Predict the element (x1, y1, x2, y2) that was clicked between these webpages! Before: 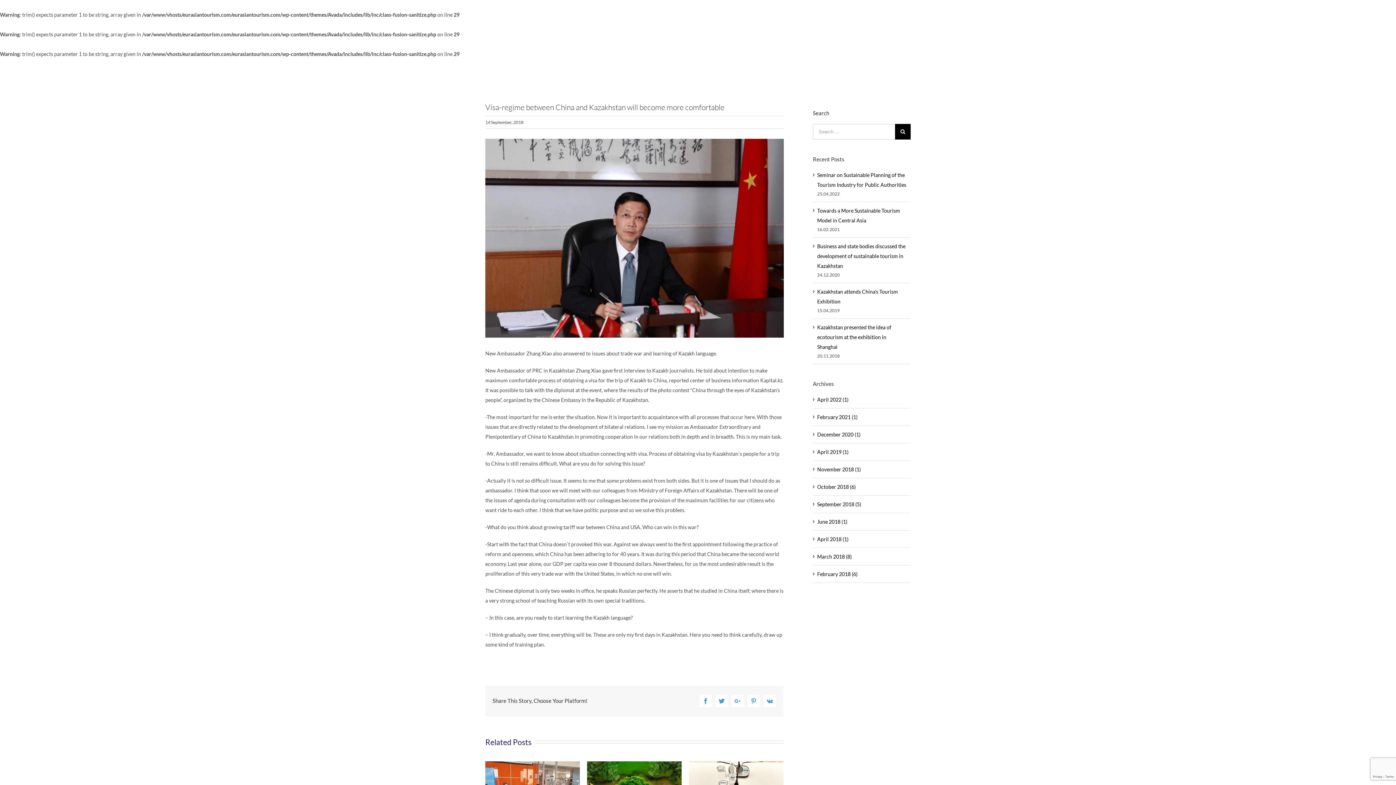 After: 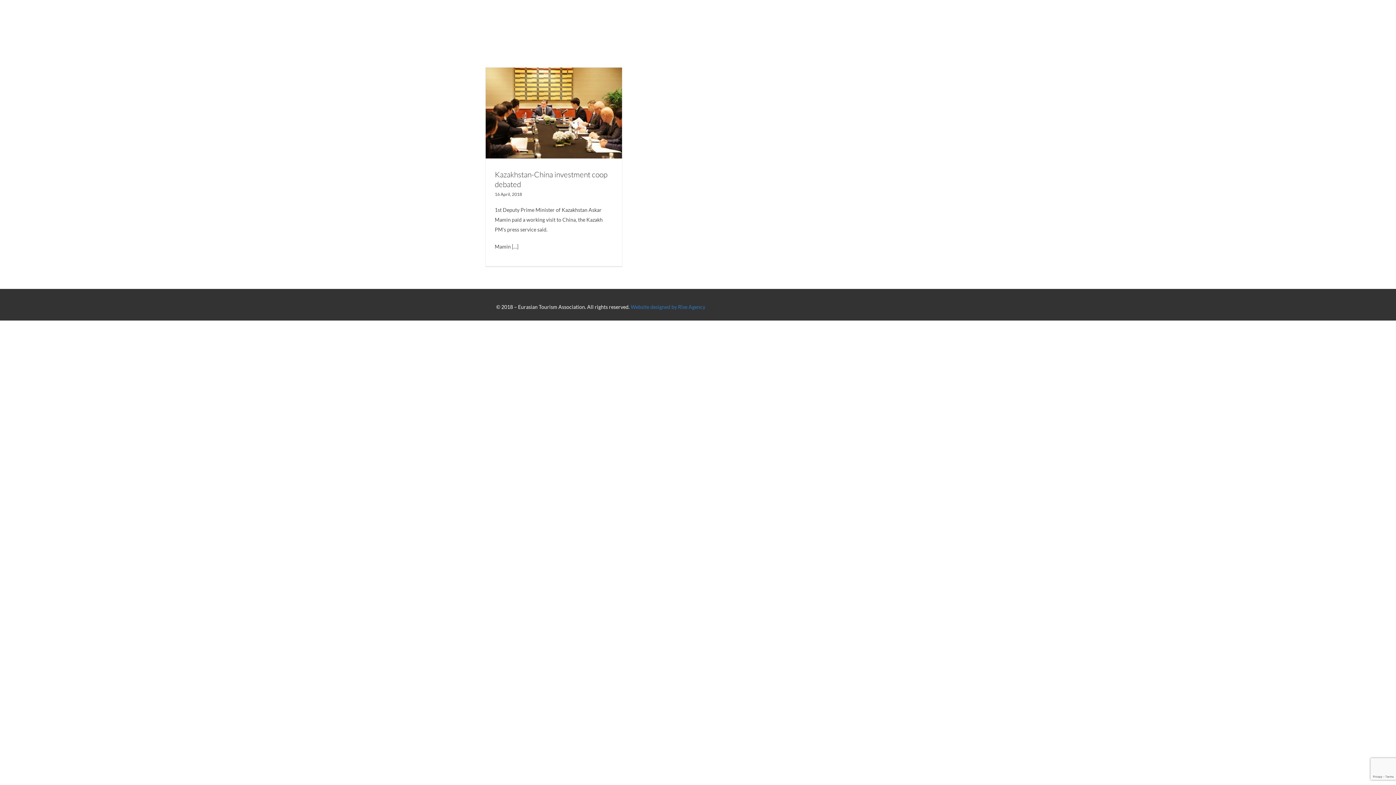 Action: bbox: (817, 536, 848, 542) label: April 2018 (1)